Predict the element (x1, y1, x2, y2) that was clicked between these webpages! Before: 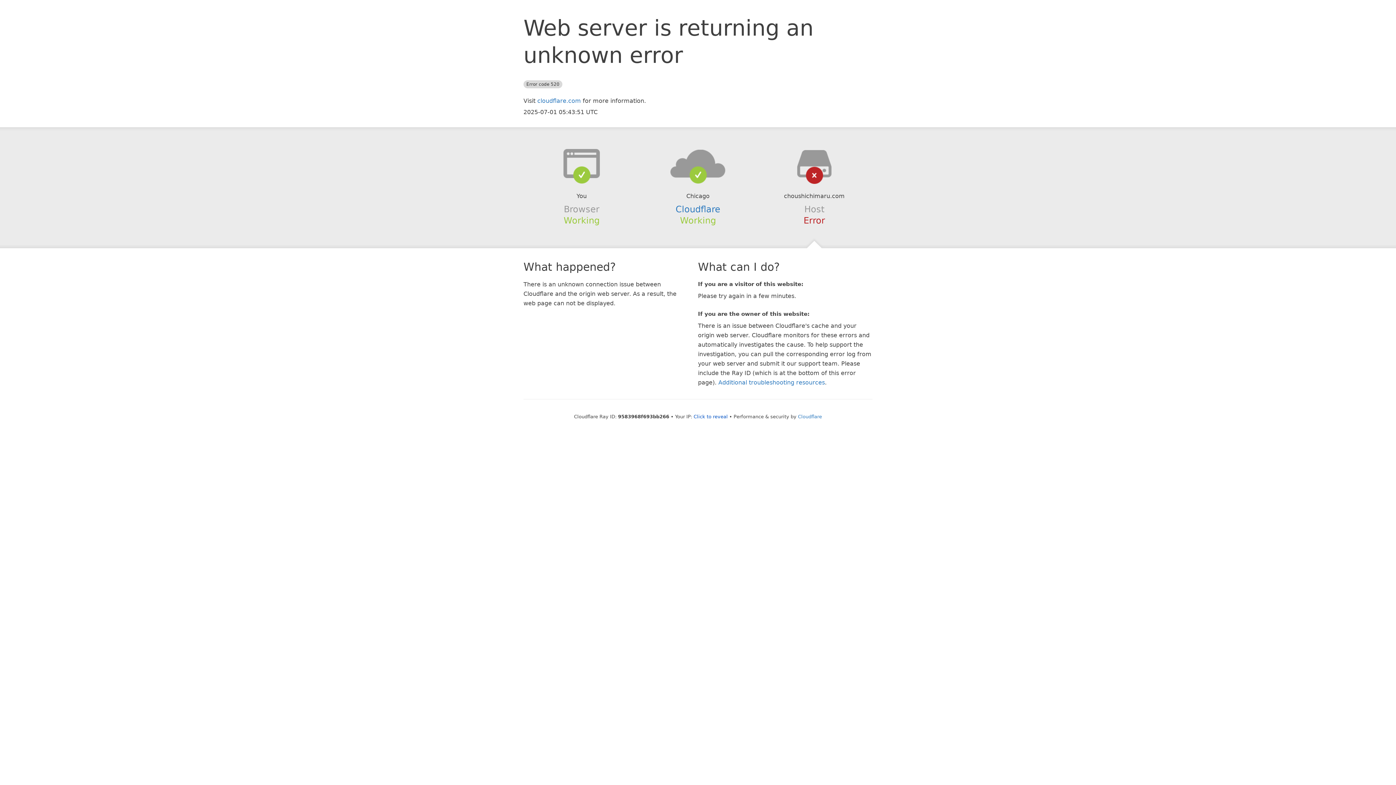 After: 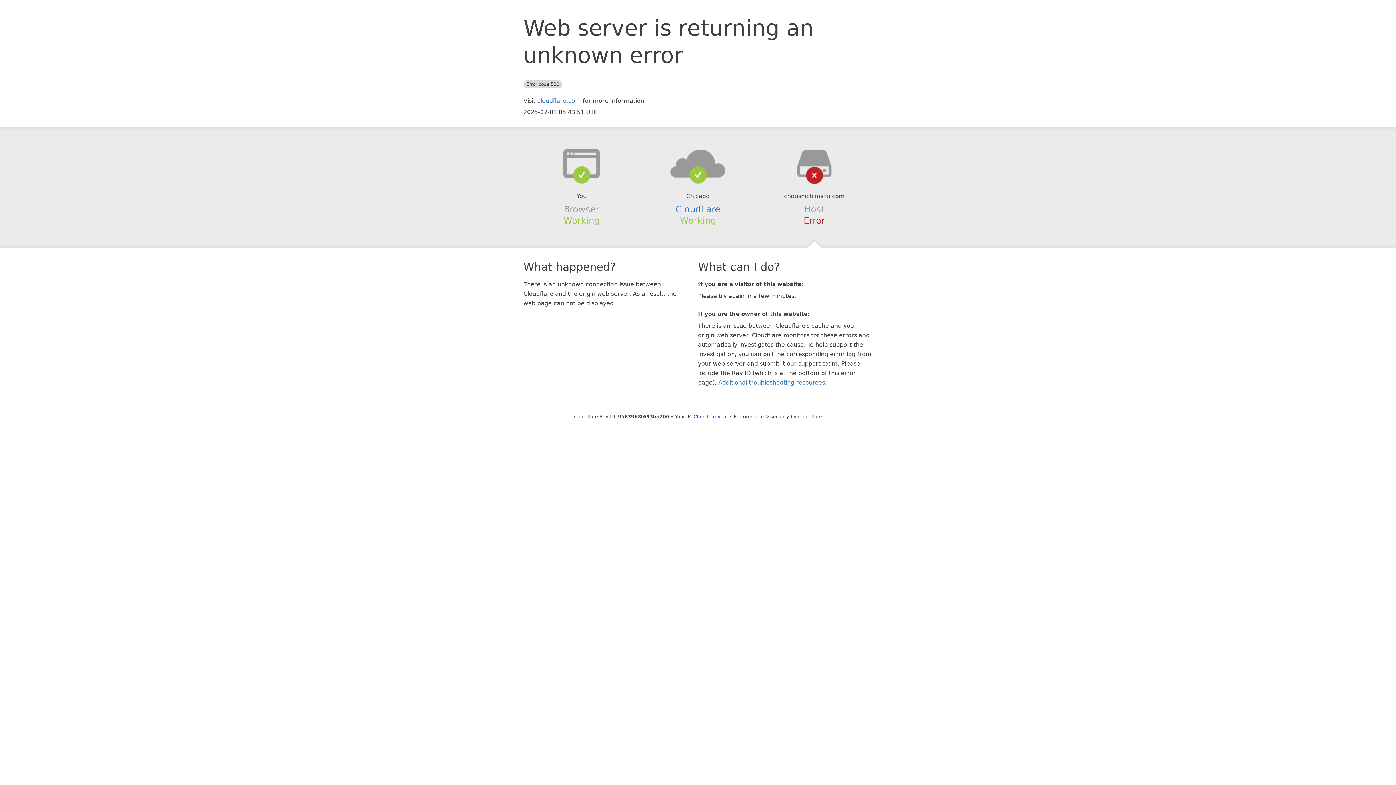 Action: bbox: (639, 148, 756, 178)